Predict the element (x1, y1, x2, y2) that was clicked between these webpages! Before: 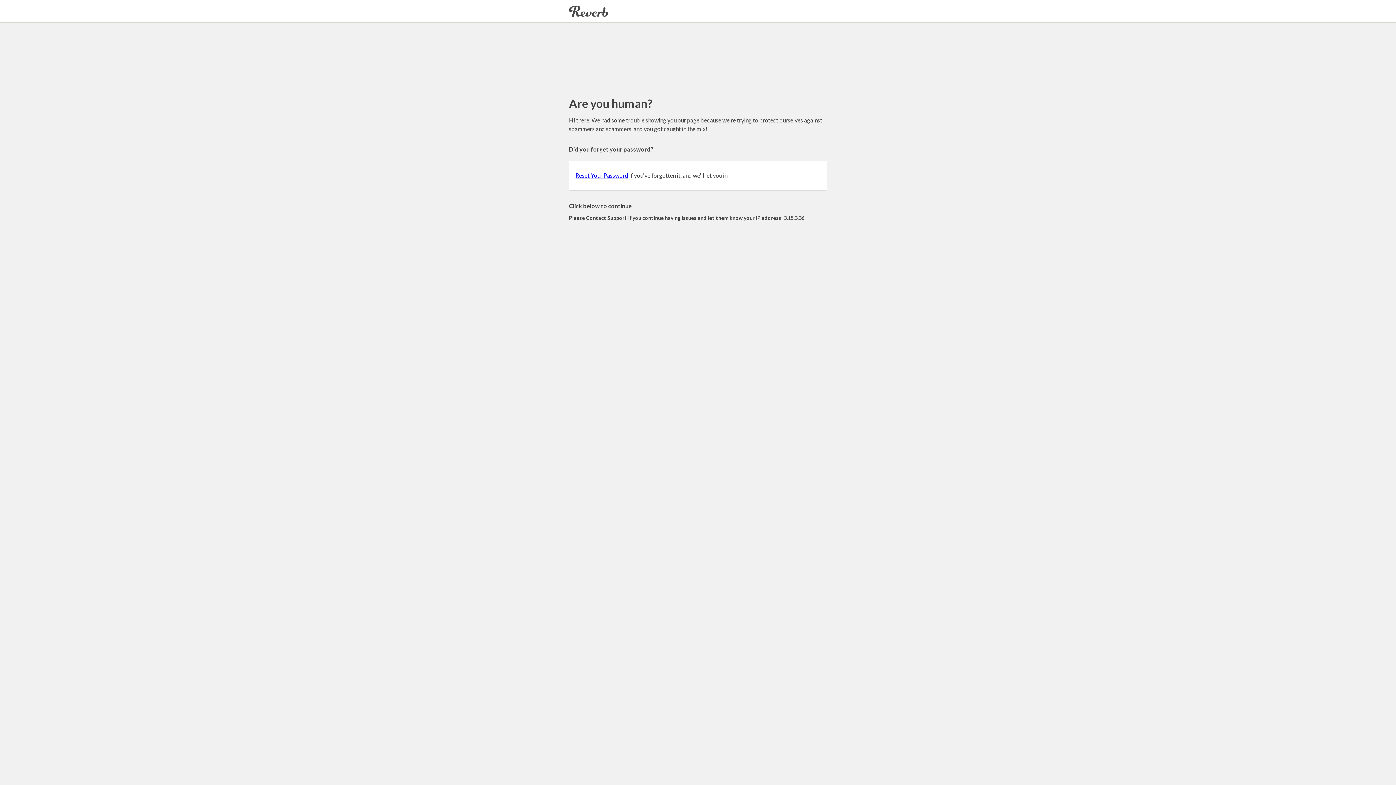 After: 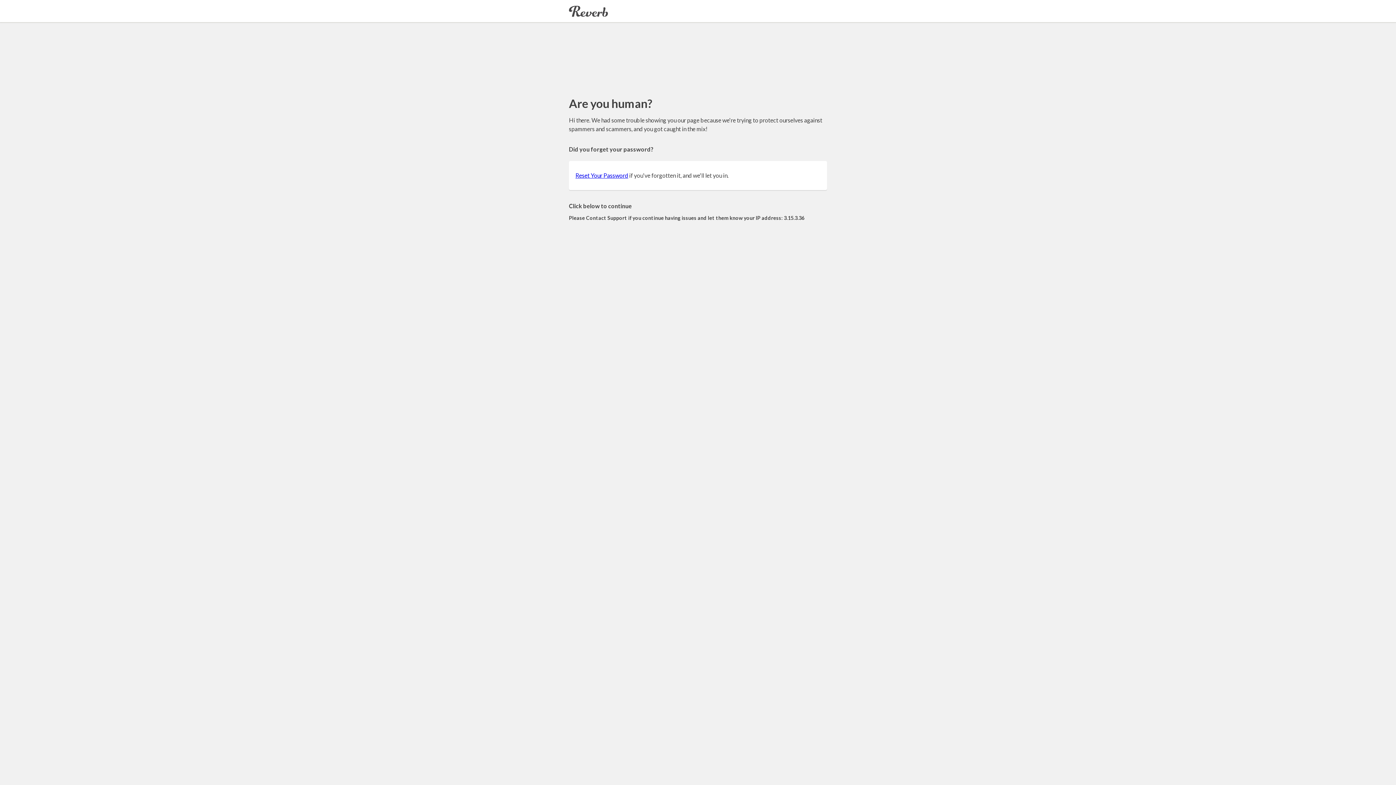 Action: label: Reset Your Password bbox: (575, 172, 628, 178)